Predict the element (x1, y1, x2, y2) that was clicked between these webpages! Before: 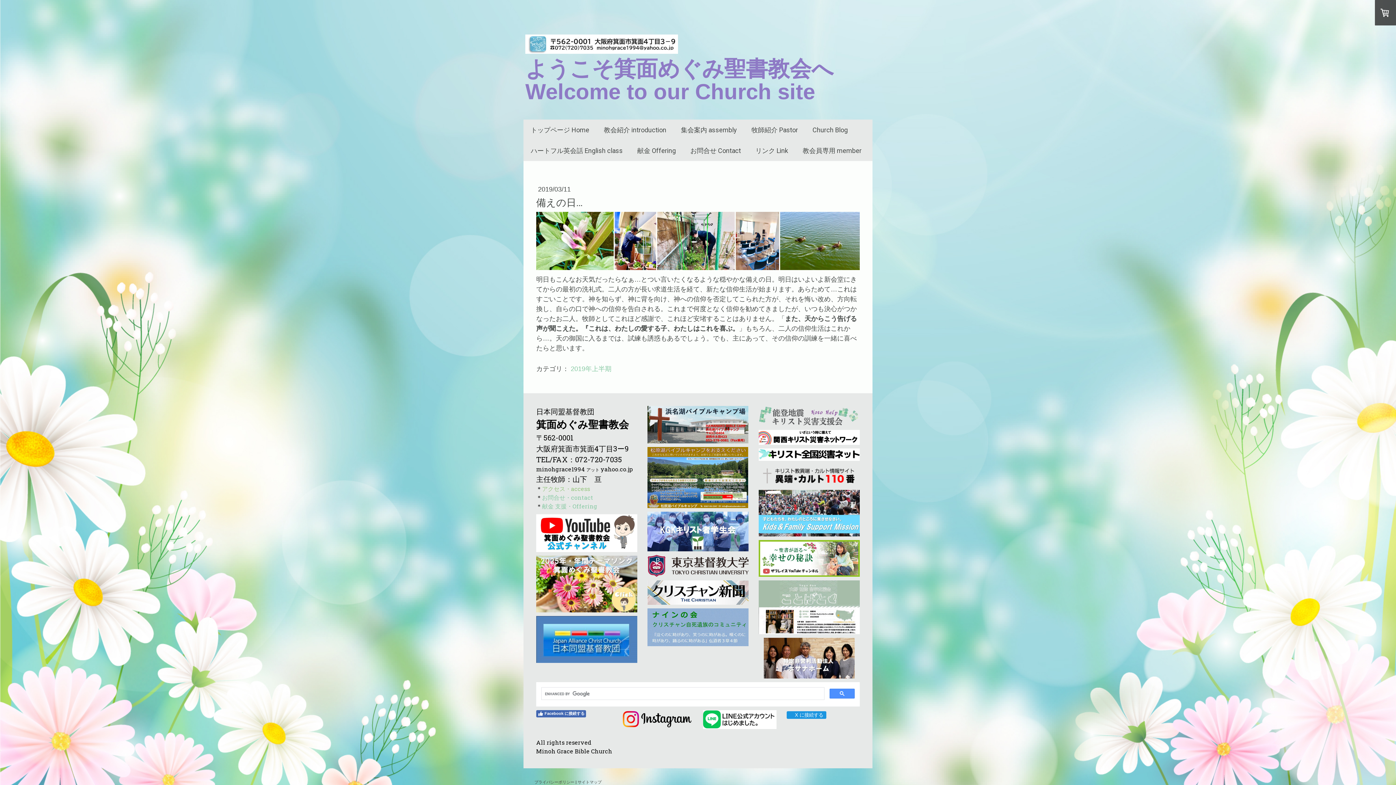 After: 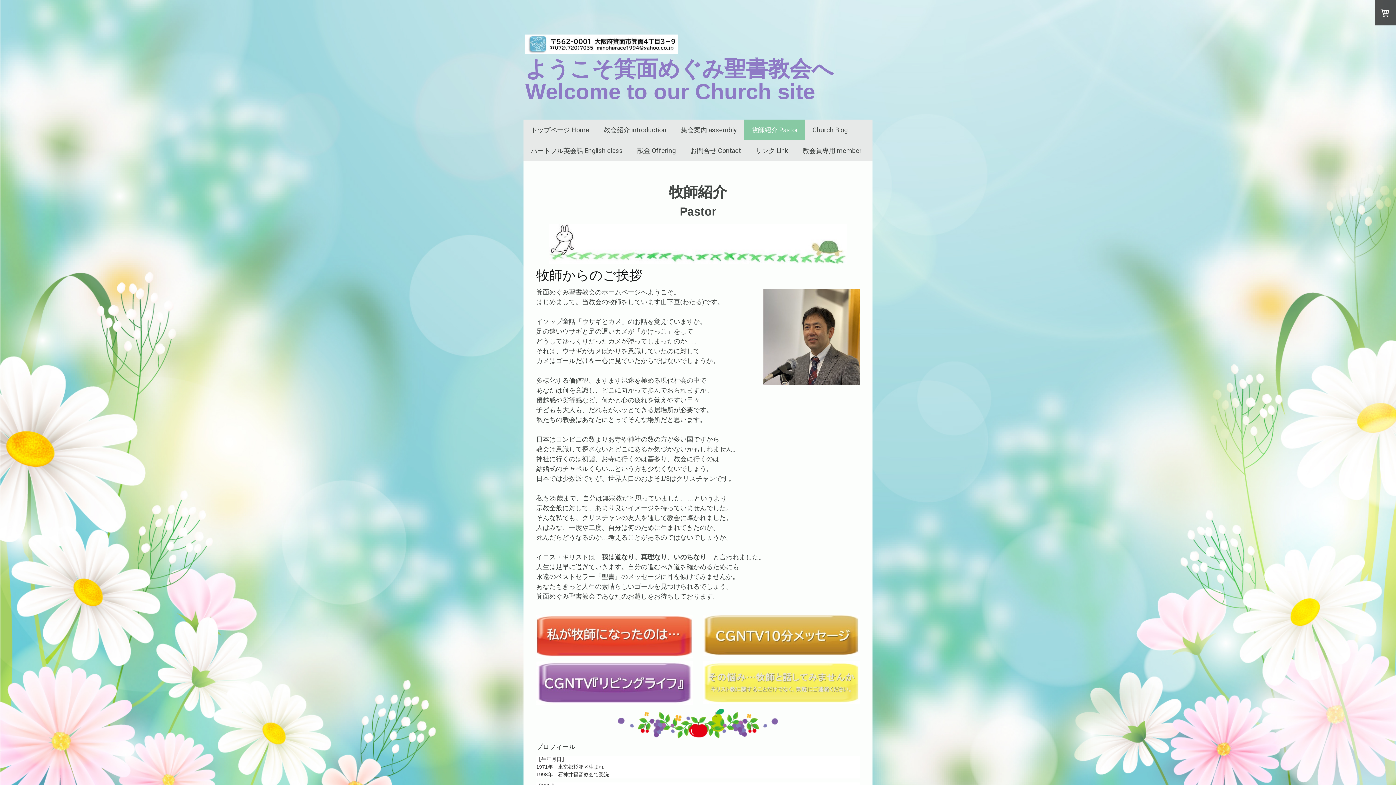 Action: label: 牧師紹介 Pastor bbox: (744, 119, 805, 140)